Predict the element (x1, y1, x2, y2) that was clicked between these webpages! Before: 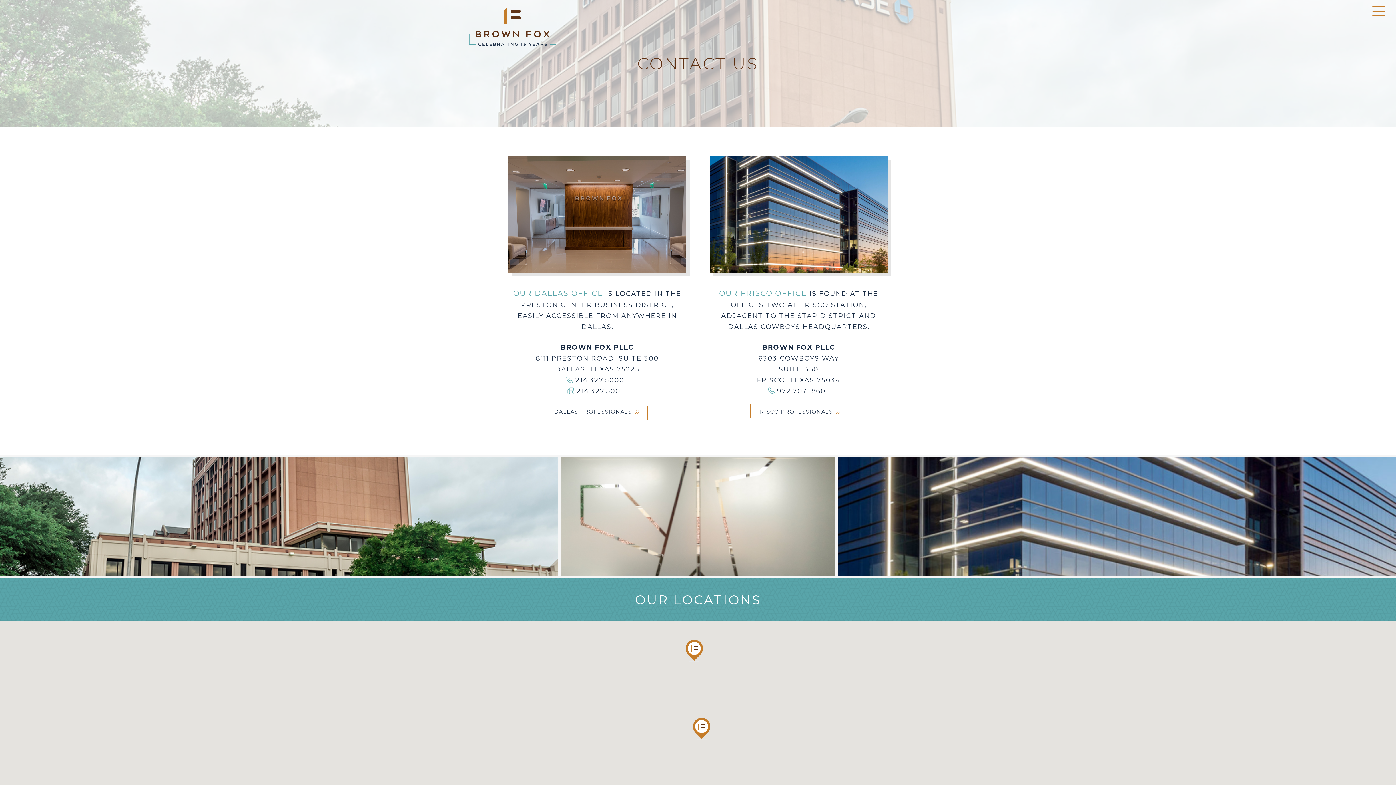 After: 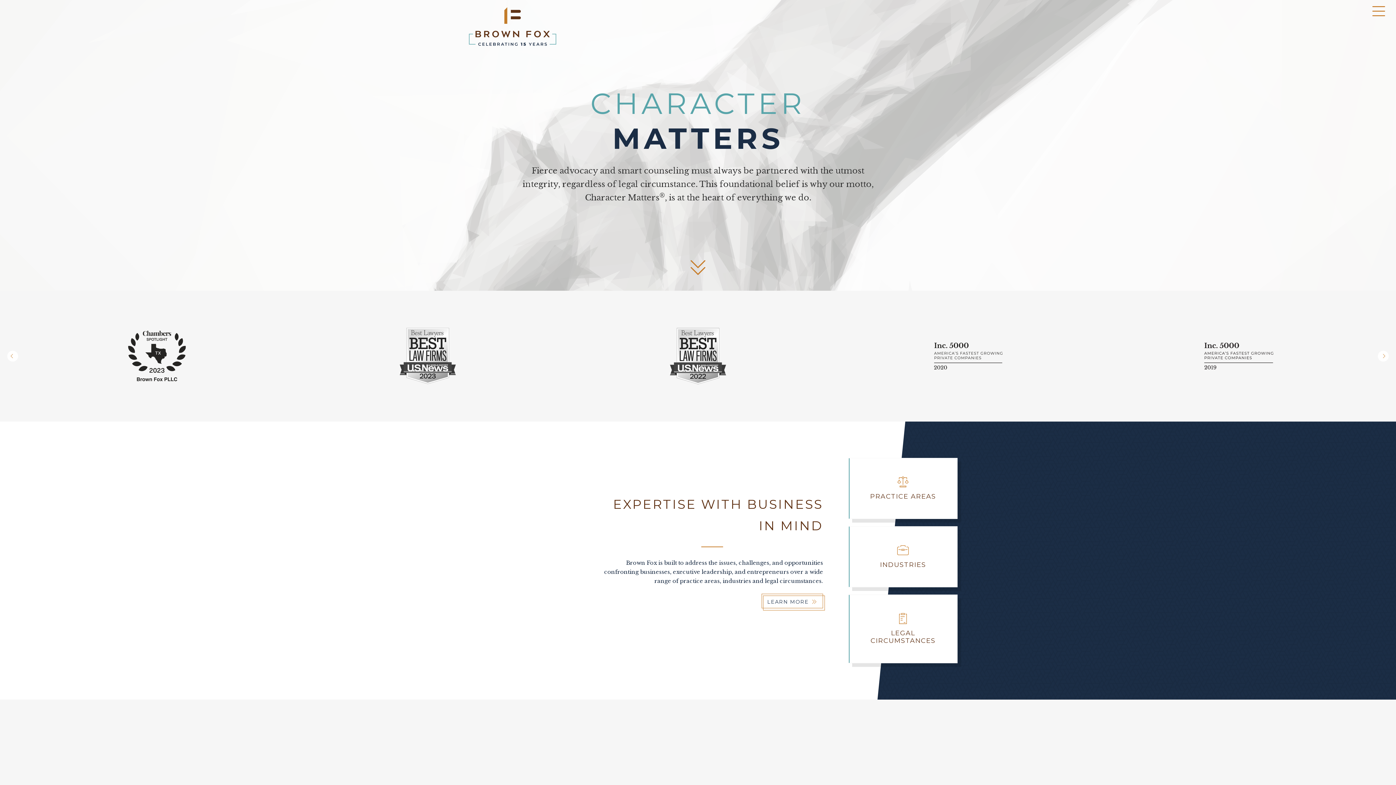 Action: bbox: (469, 40, 556, 47)